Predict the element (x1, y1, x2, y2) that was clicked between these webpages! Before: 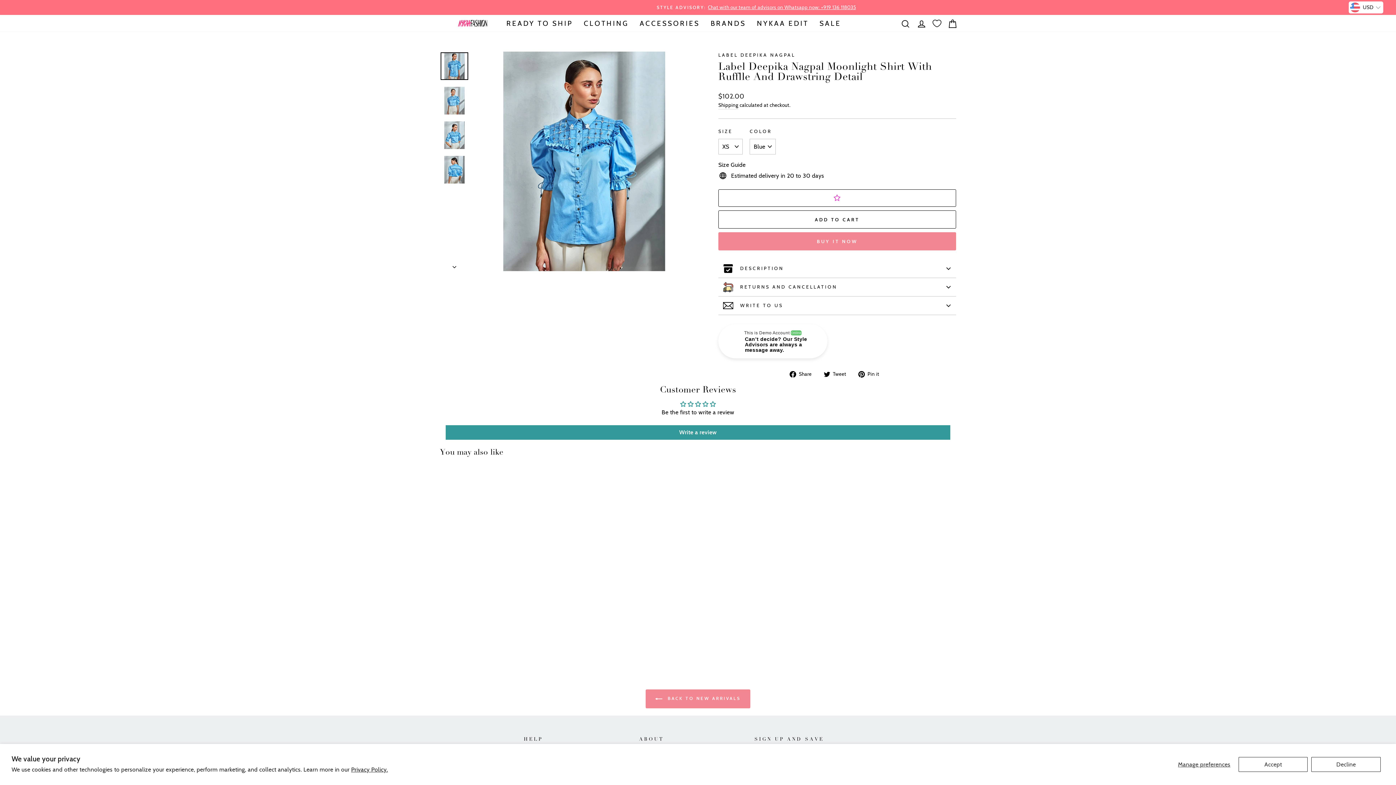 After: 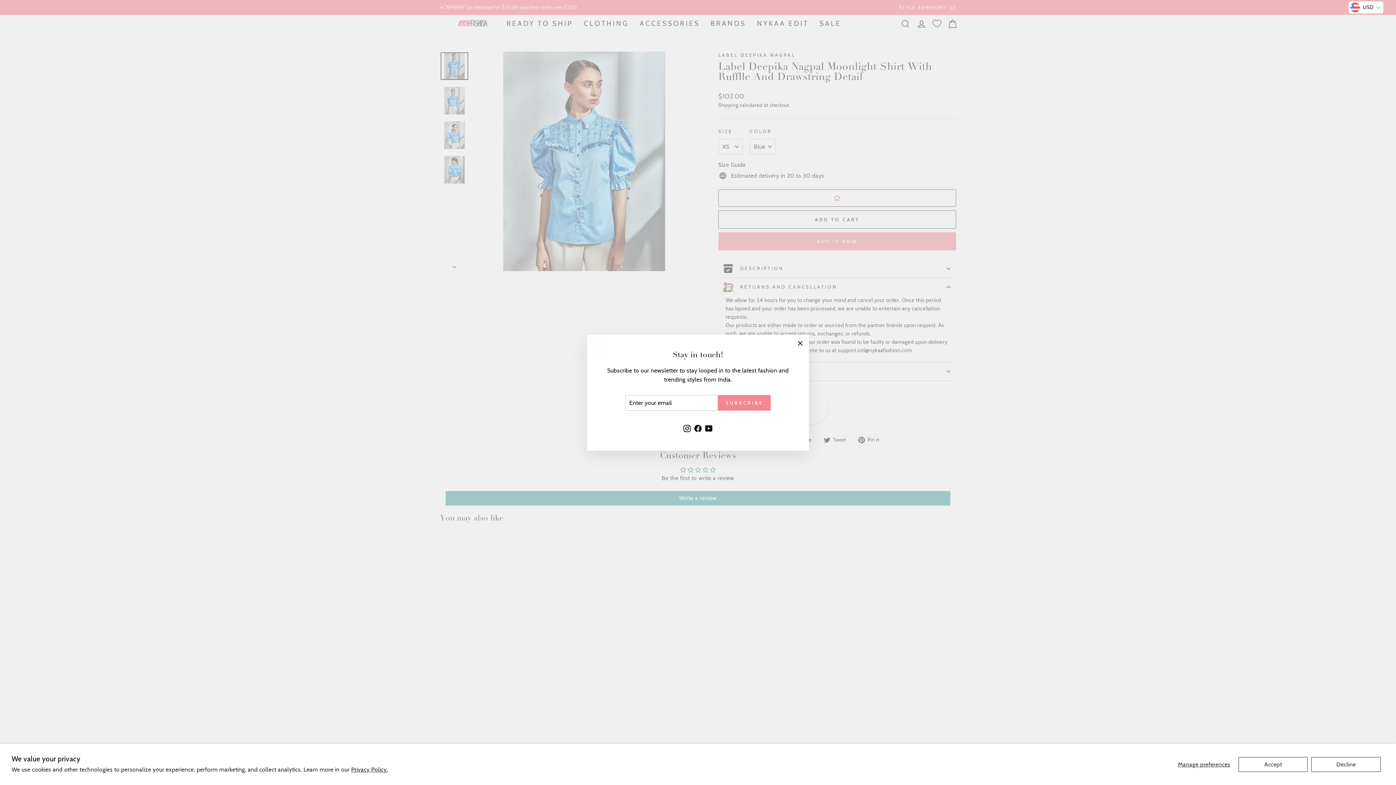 Action: bbox: (718, 278, 956, 296) label: RETURNS AND CANCELLATION